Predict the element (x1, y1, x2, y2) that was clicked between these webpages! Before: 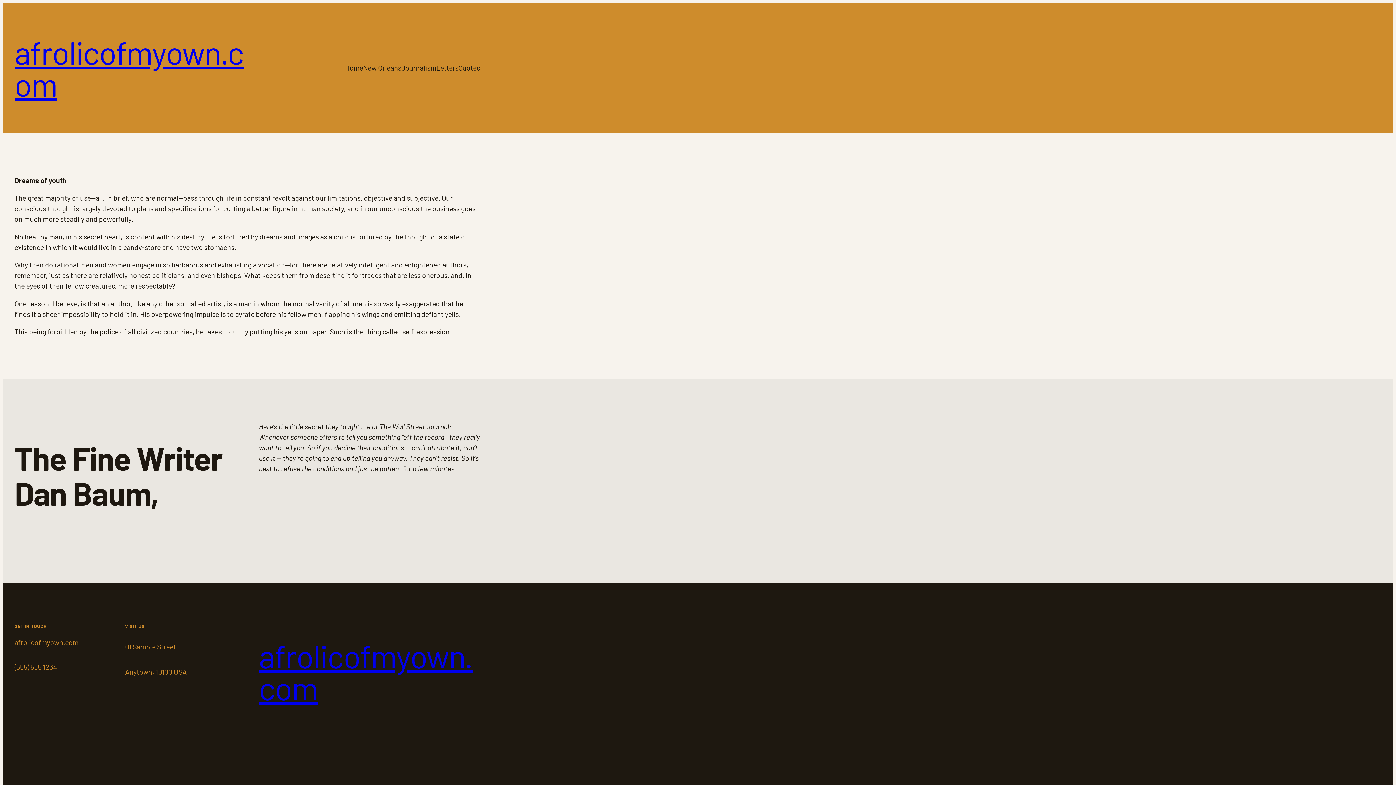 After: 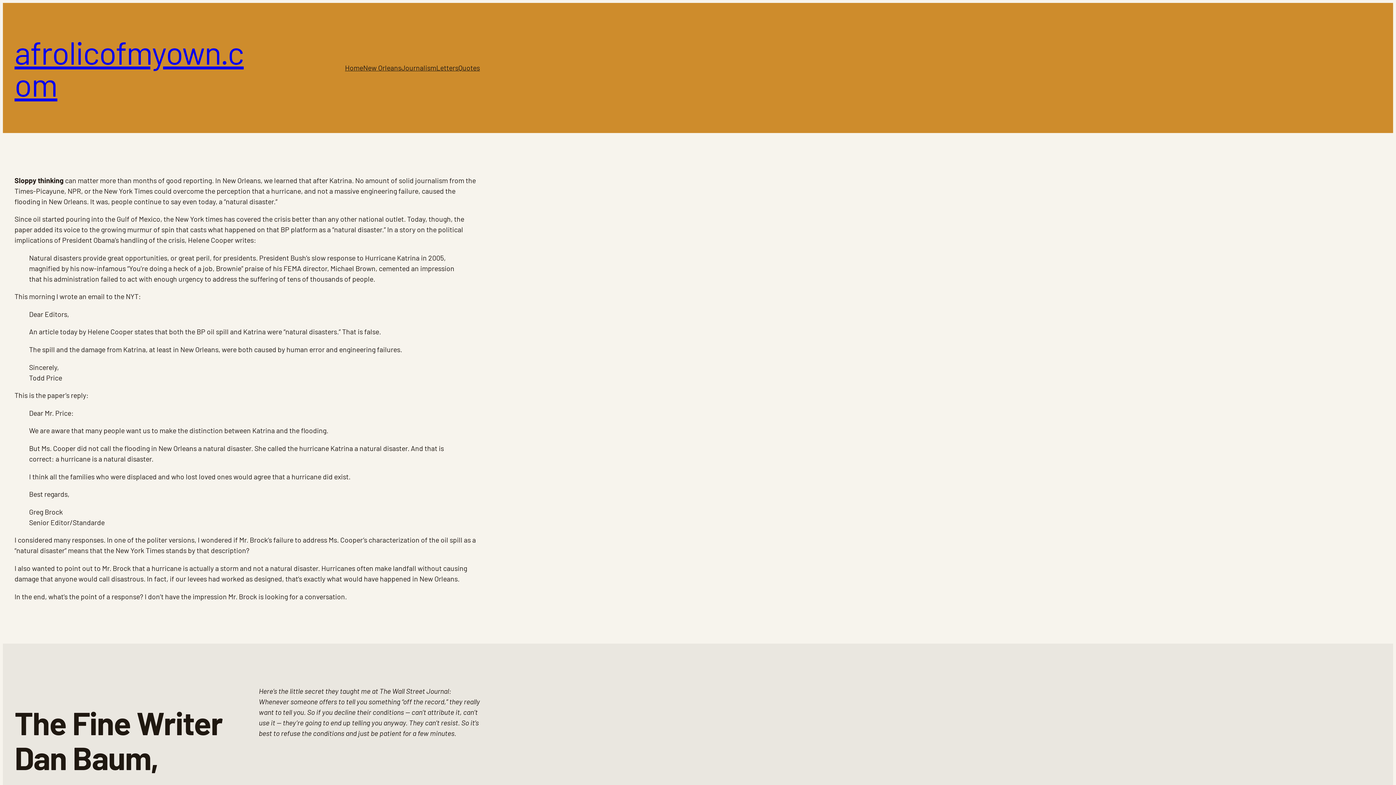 Action: bbox: (401, 62, 436, 73) label: Journalism